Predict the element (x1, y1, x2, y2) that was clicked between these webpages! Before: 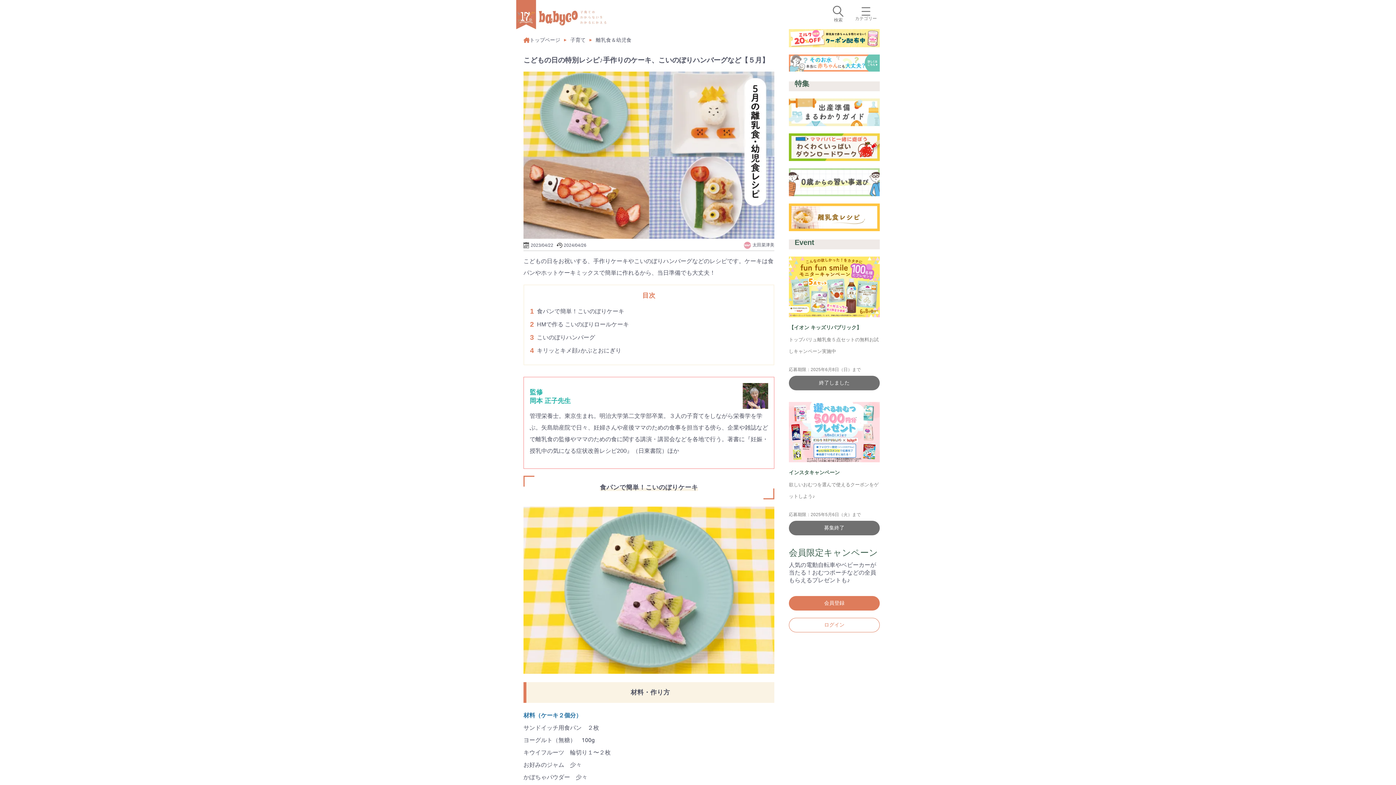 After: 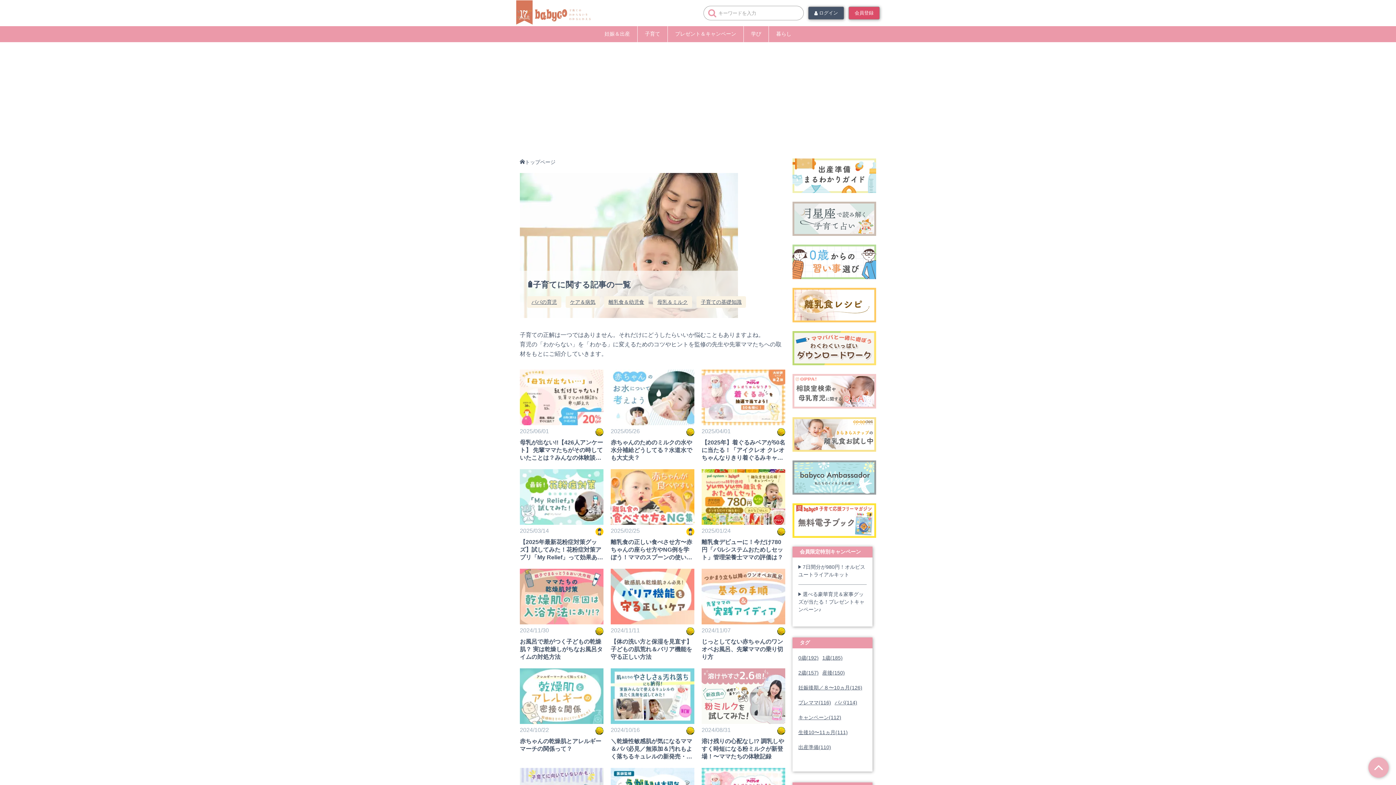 Action: label: 子育て bbox: (570, 35, 585, 44)